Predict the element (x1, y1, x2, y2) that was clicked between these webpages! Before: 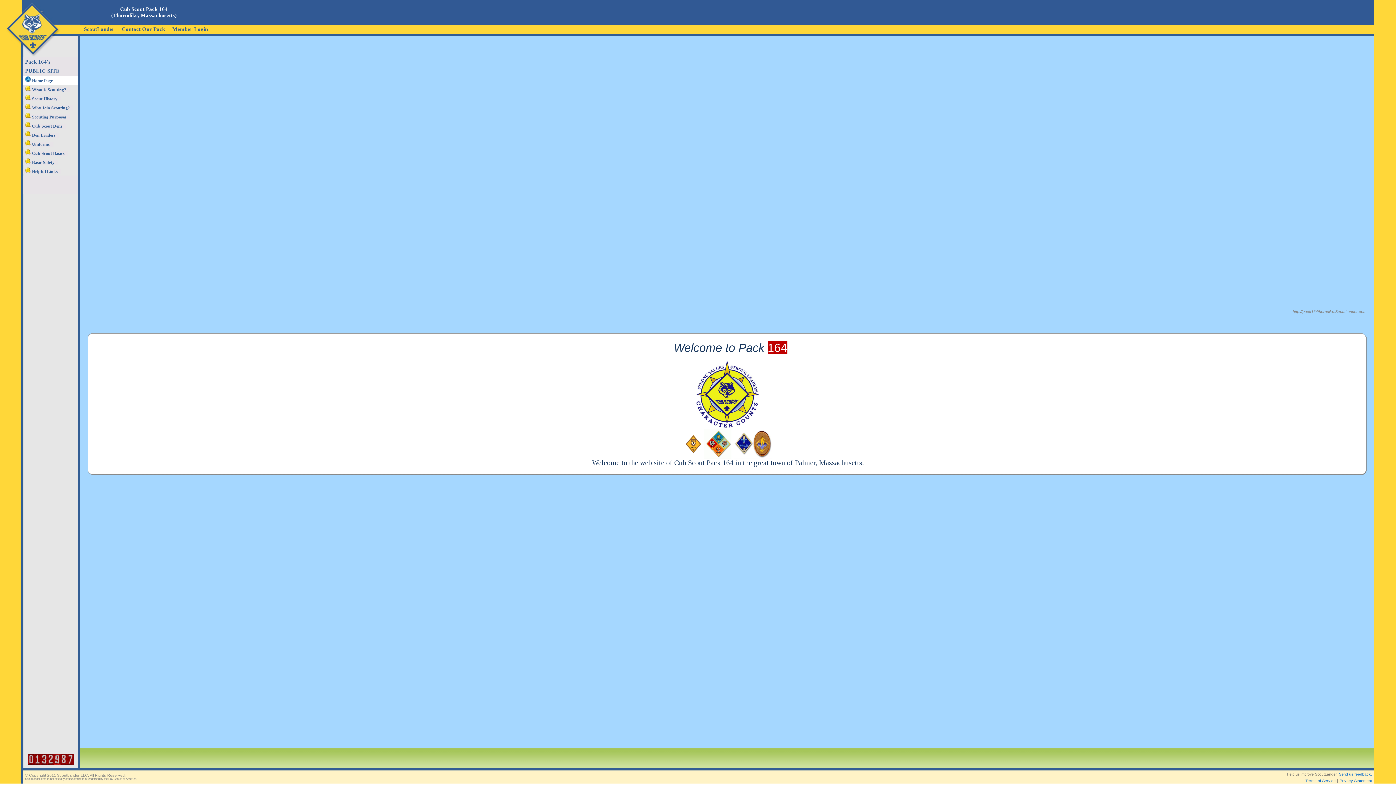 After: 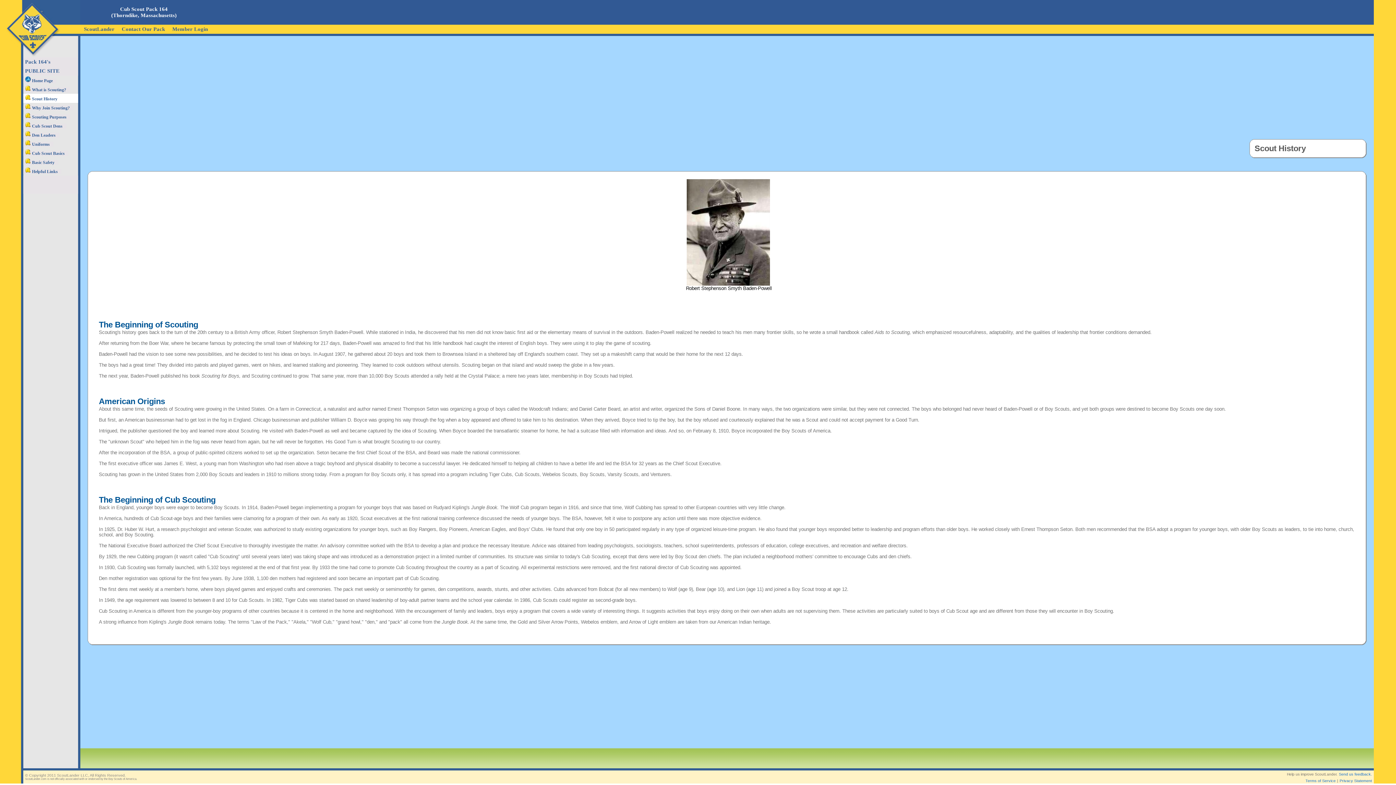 Action: label:  Scout History bbox: (23, 96, 61, 101)